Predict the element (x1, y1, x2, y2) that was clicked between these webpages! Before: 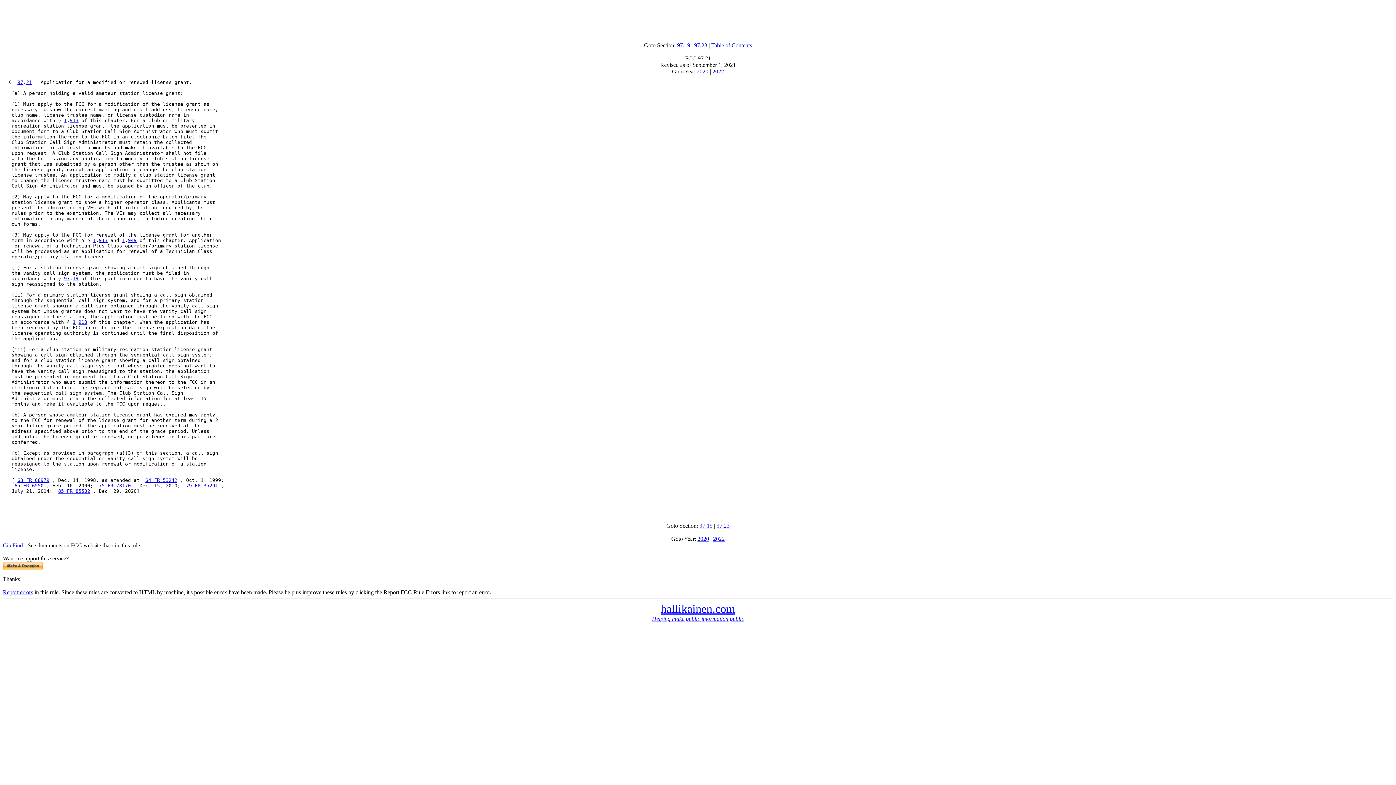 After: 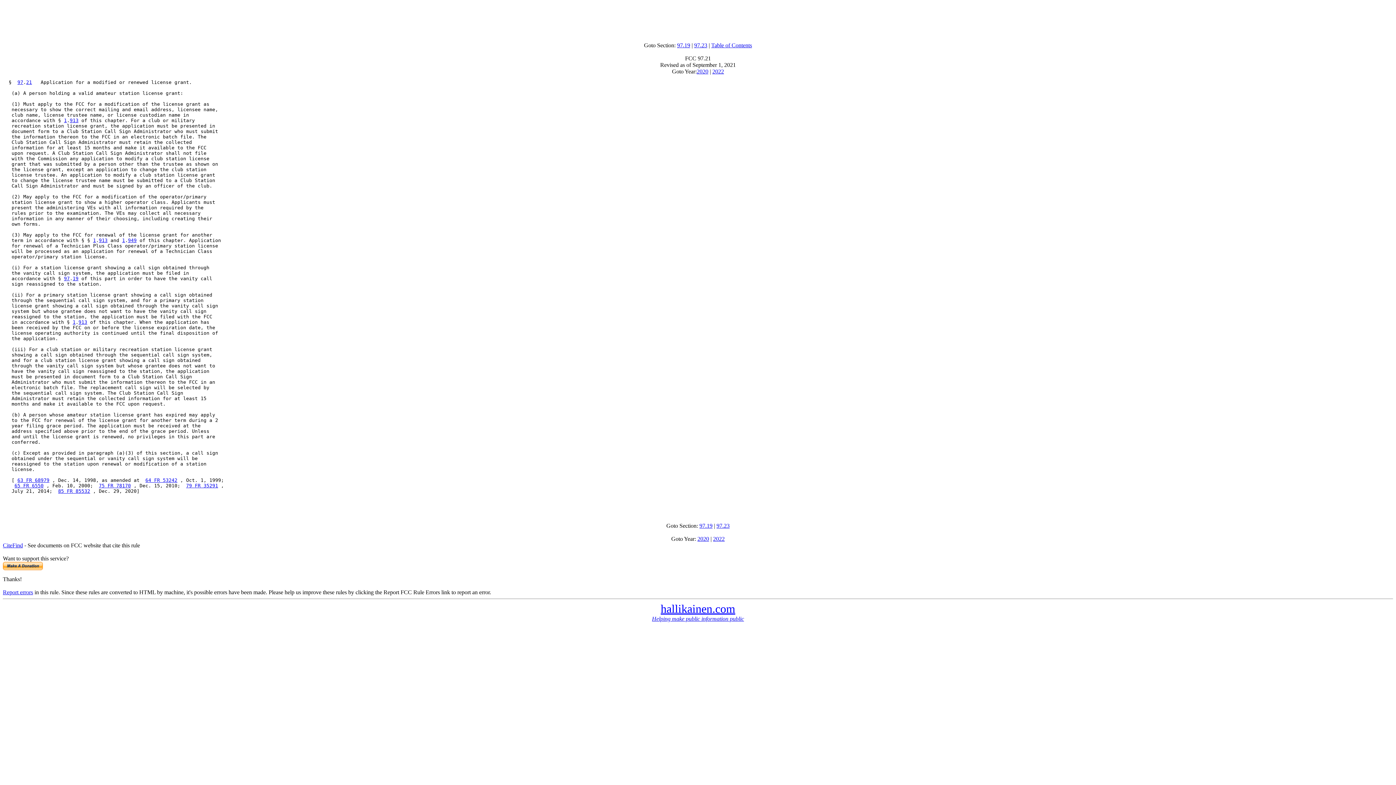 Action: label: 63 FR 68979 bbox: (17, 477, 49, 483)